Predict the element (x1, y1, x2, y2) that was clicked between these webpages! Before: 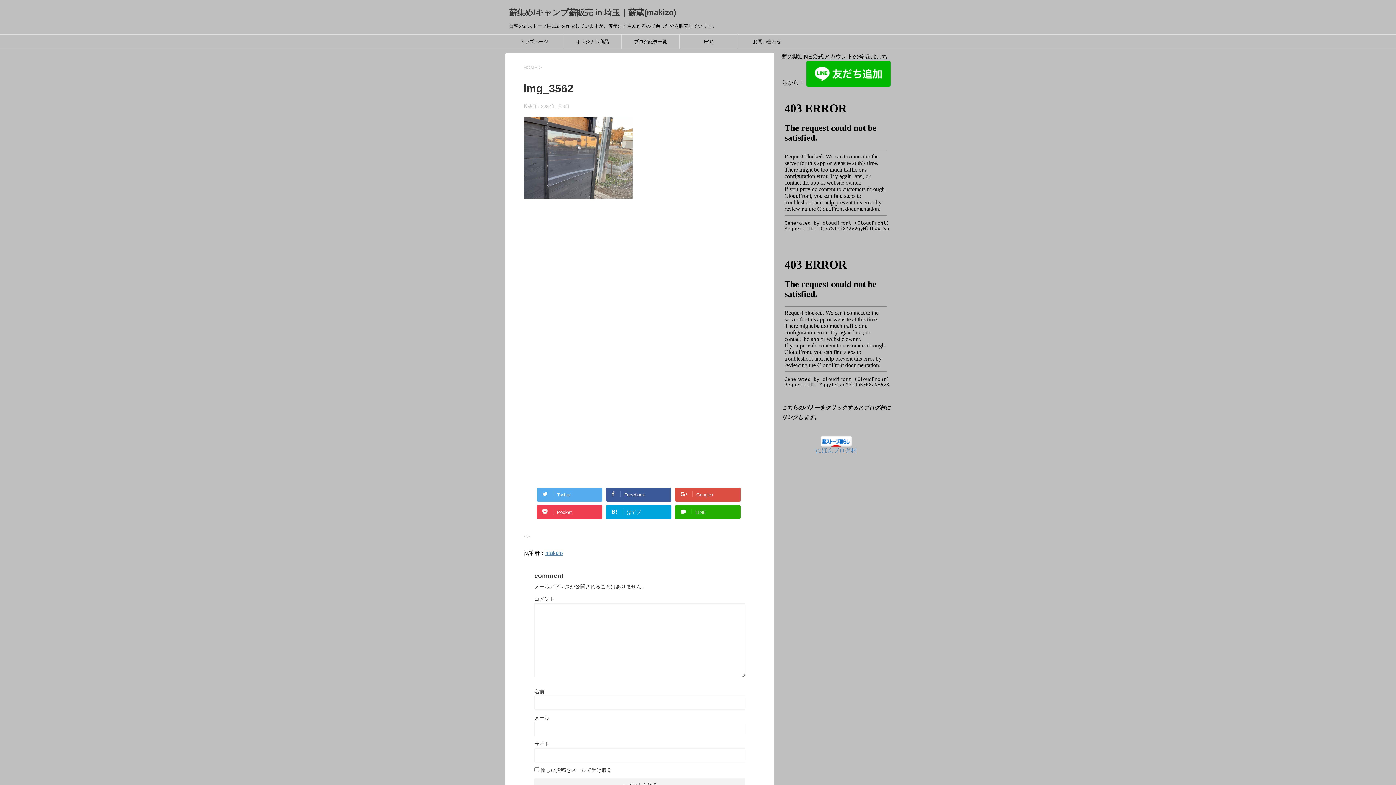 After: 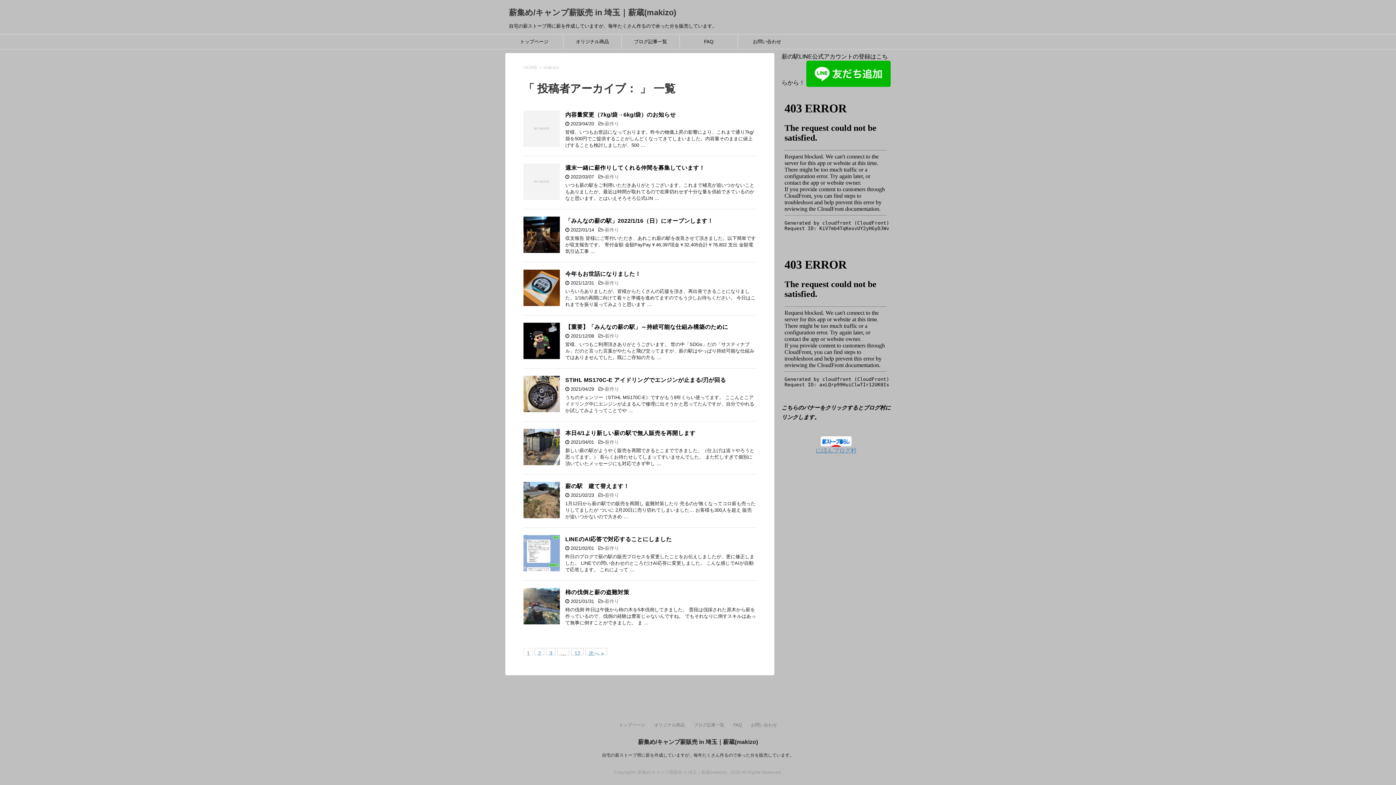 Action: bbox: (545, 550, 562, 556) label: makizo